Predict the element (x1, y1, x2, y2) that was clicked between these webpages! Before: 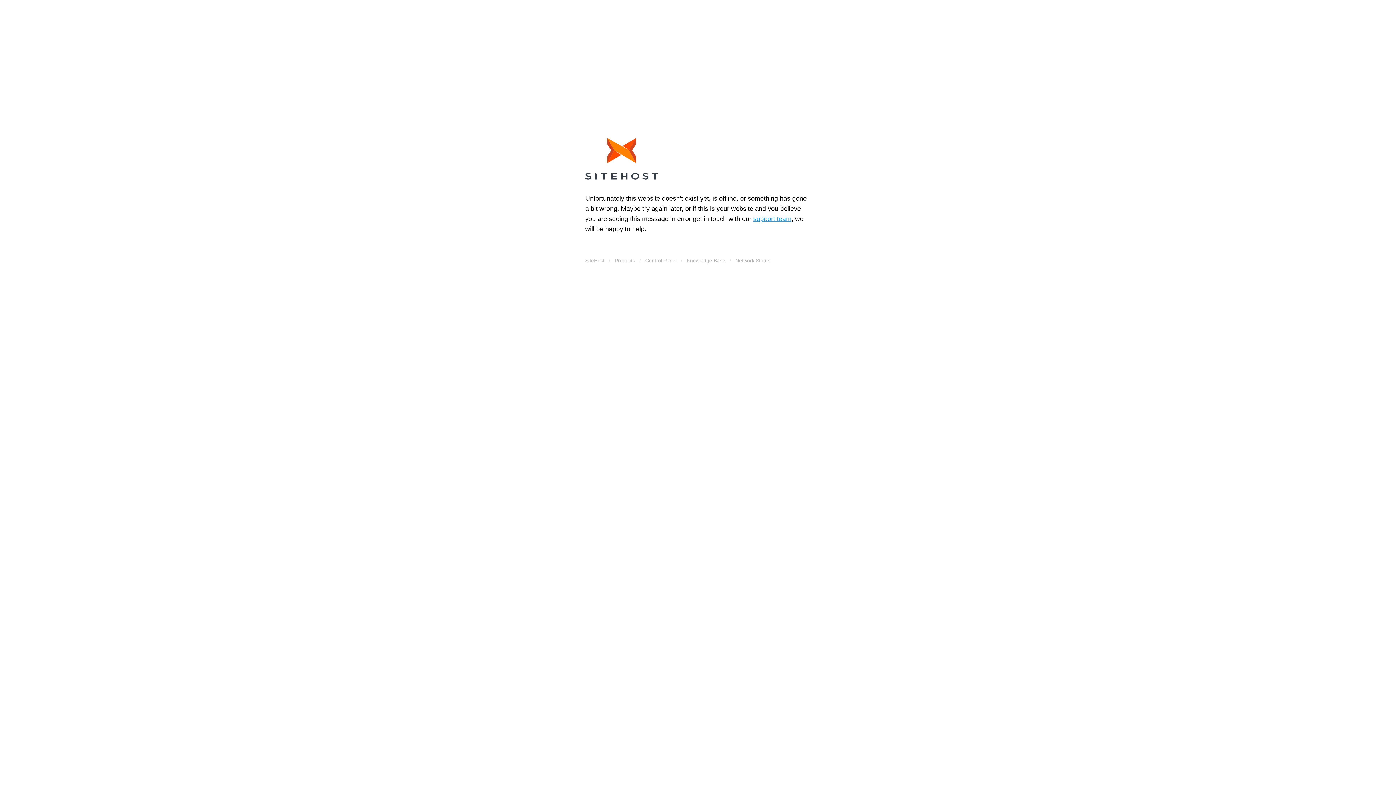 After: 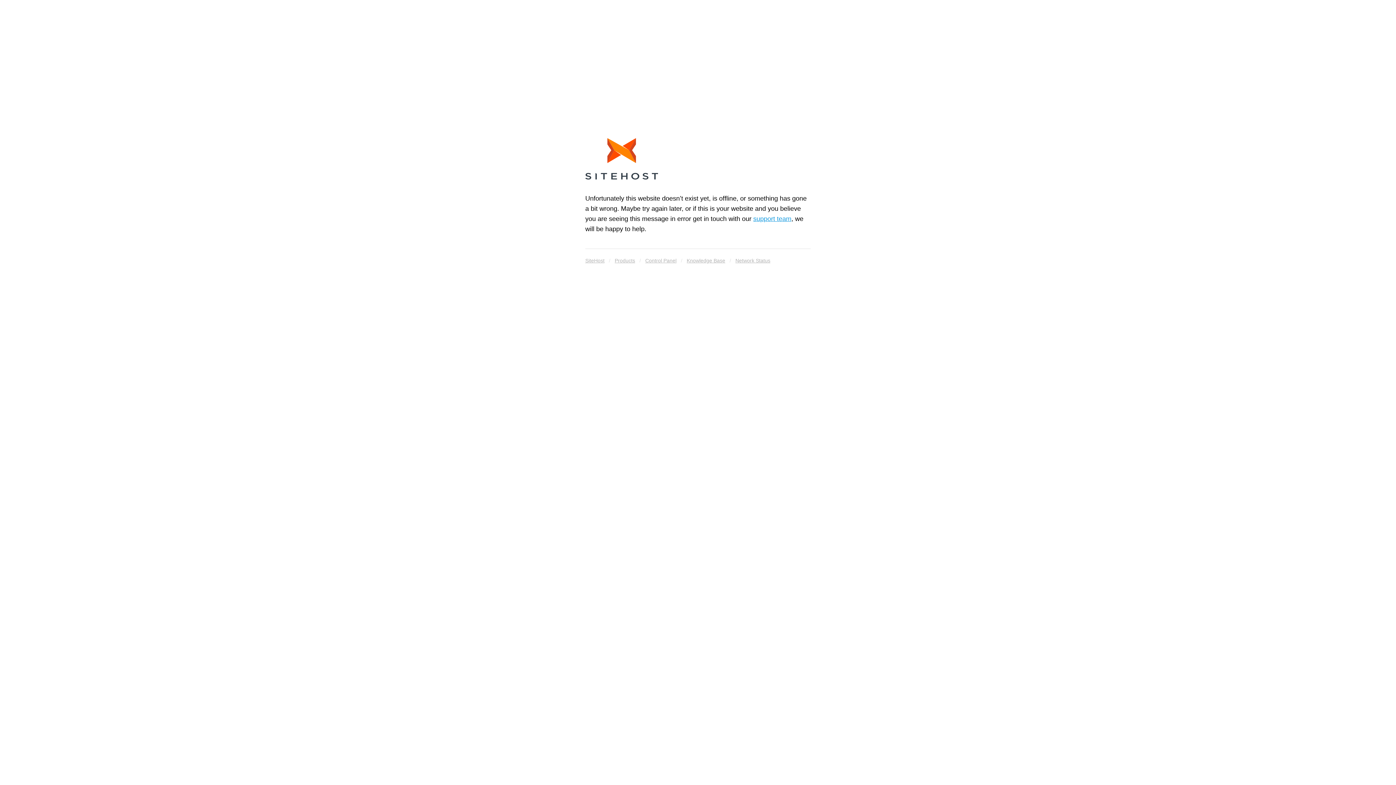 Action: bbox: (686, 255, 725, 265) label: Knowledge Base